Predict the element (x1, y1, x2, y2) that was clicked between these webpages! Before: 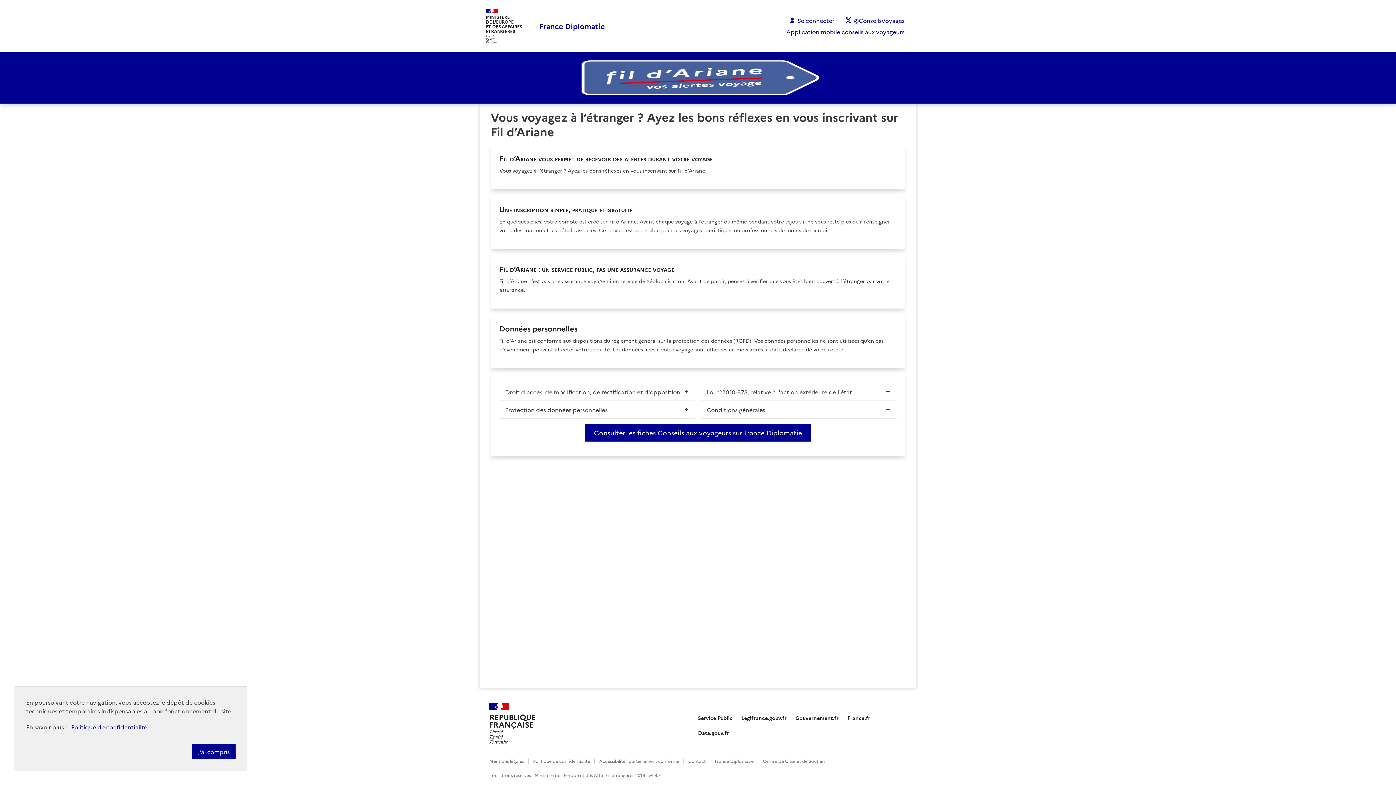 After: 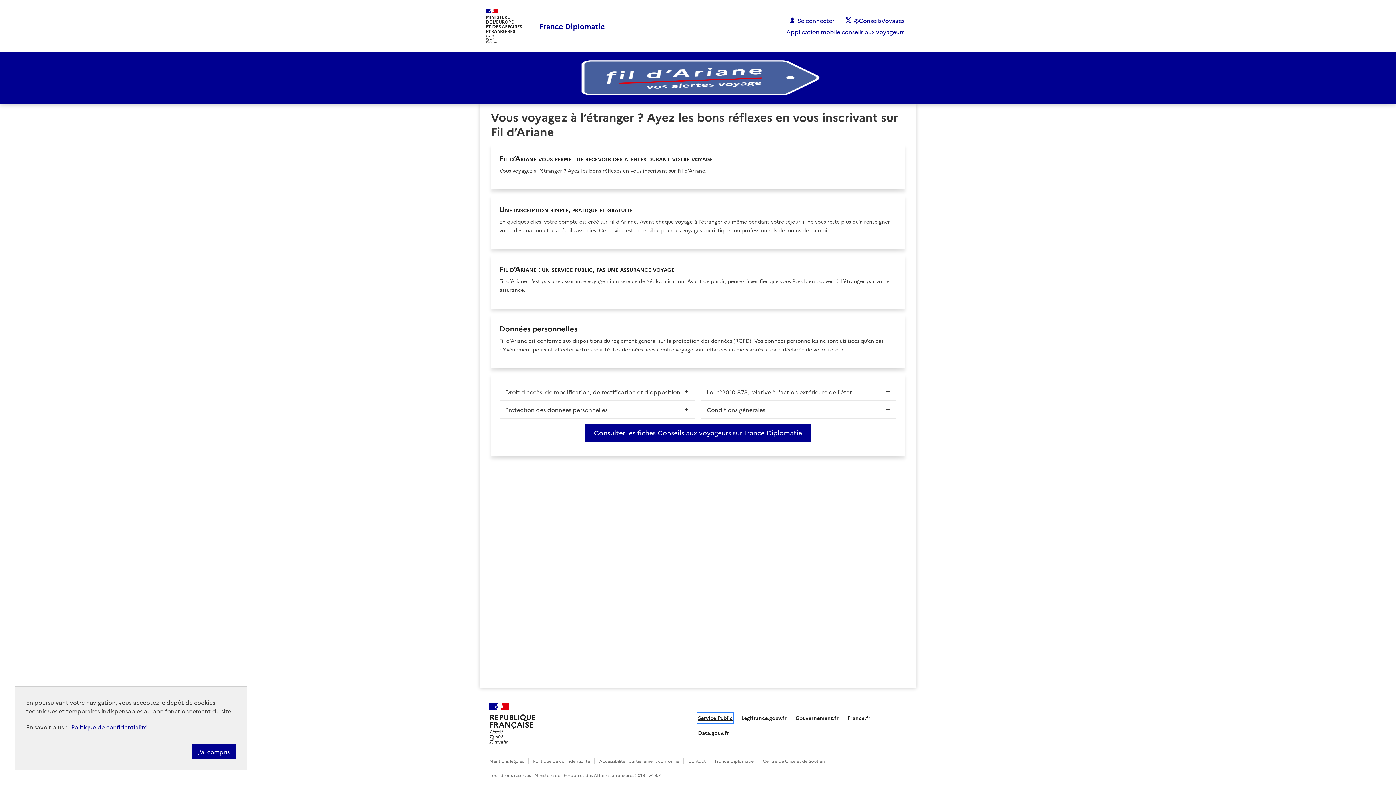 Action: bbox: (698, 713, 732, 722) label: Service Public